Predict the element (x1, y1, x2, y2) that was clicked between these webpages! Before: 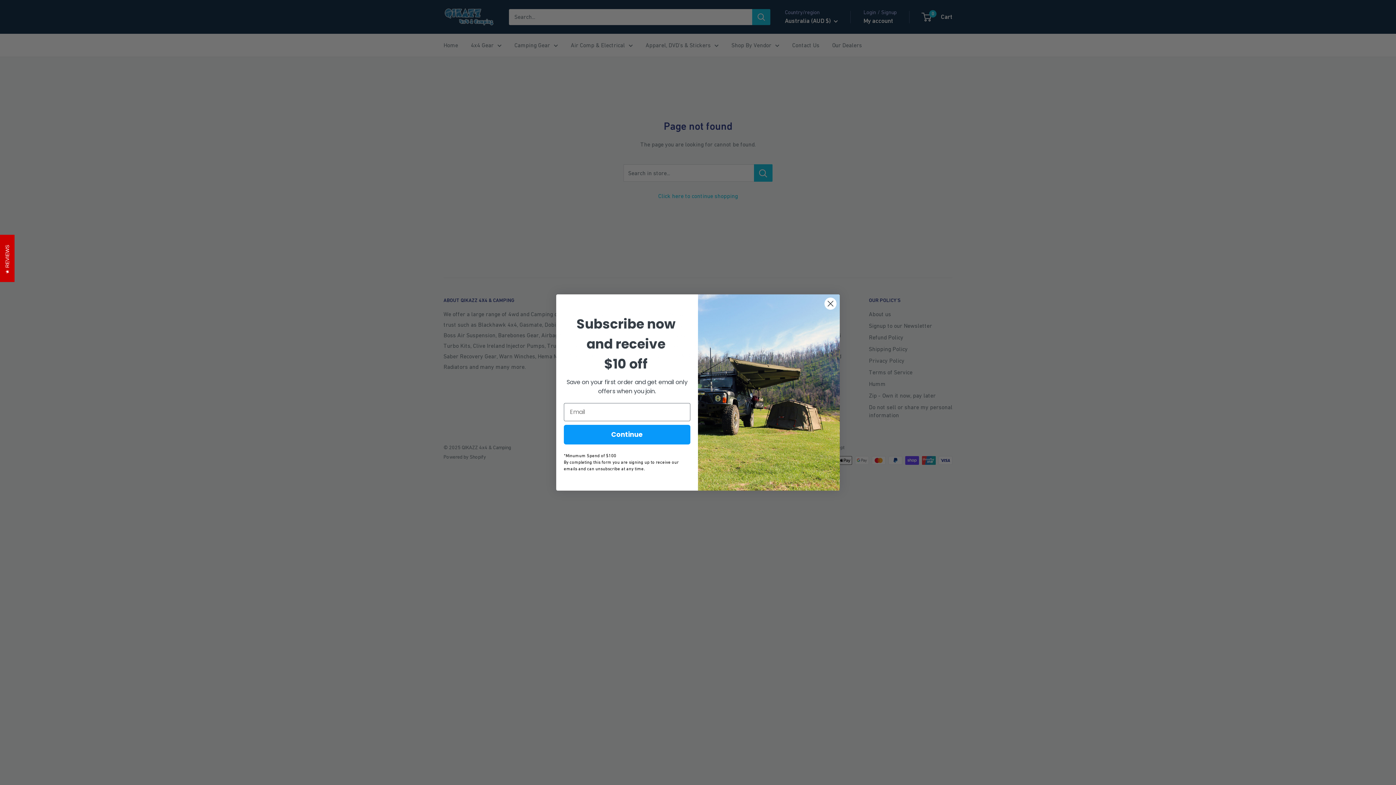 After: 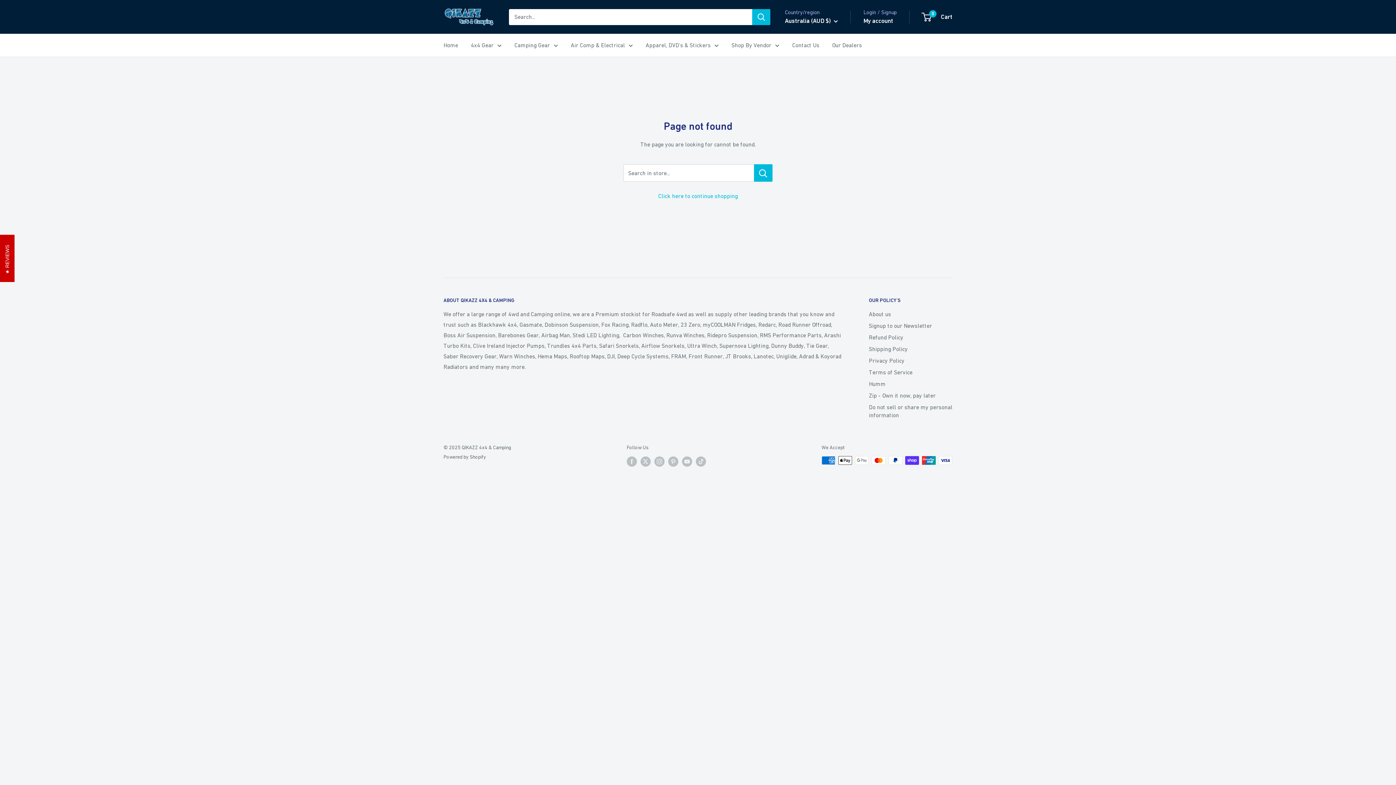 Action: label: Close dialog bbox: (824, 297, 837, 310)